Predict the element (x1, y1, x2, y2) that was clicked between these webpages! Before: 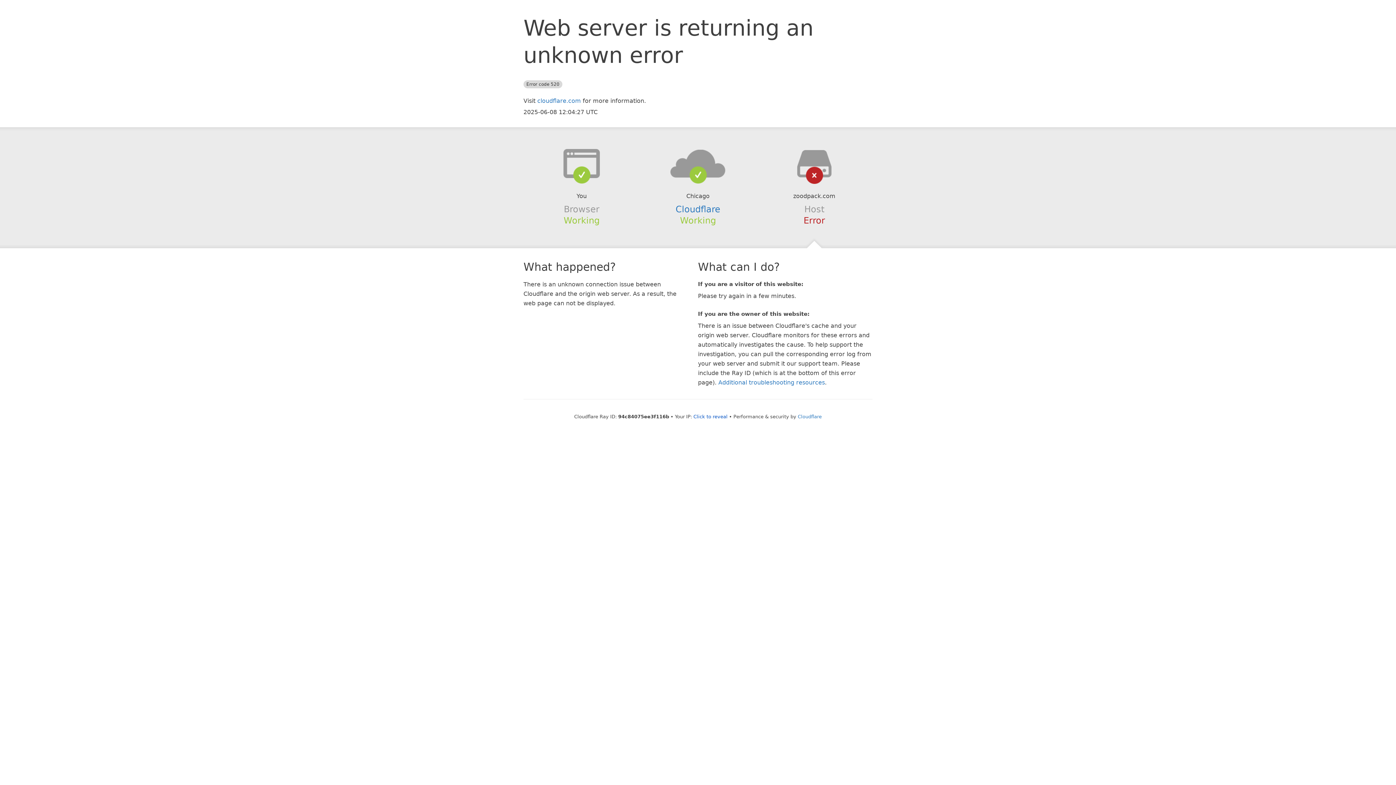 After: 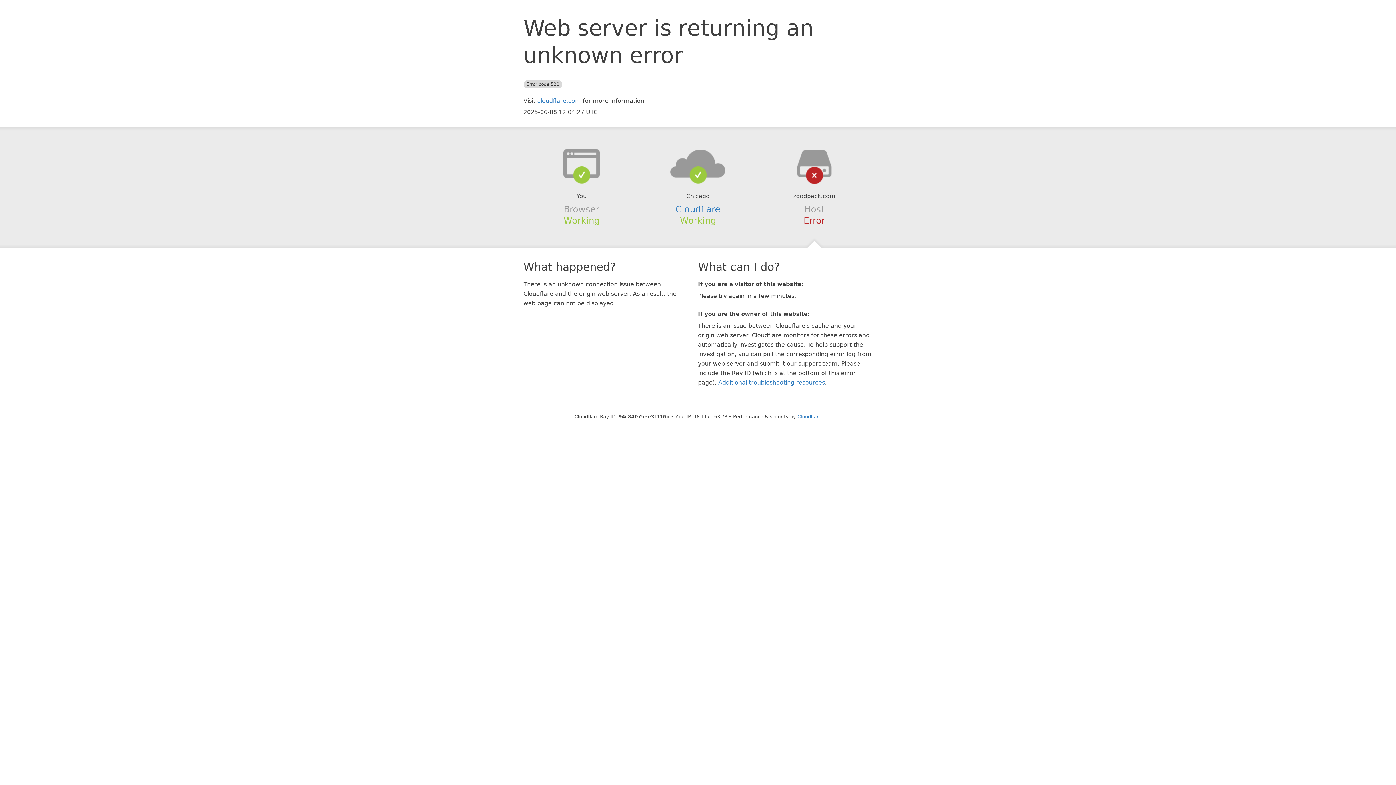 Action: bbox: (693, 414, 727, 419) label: Click to reveal